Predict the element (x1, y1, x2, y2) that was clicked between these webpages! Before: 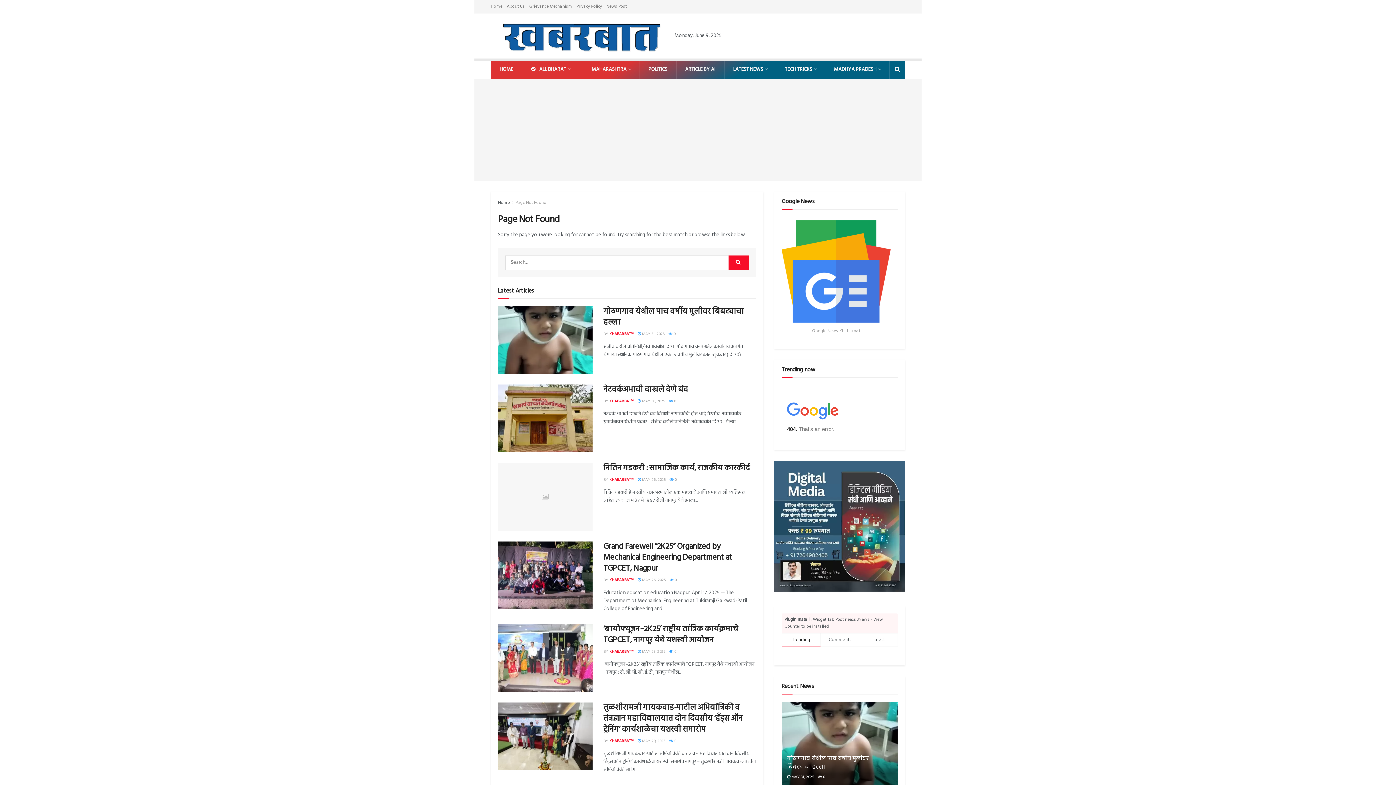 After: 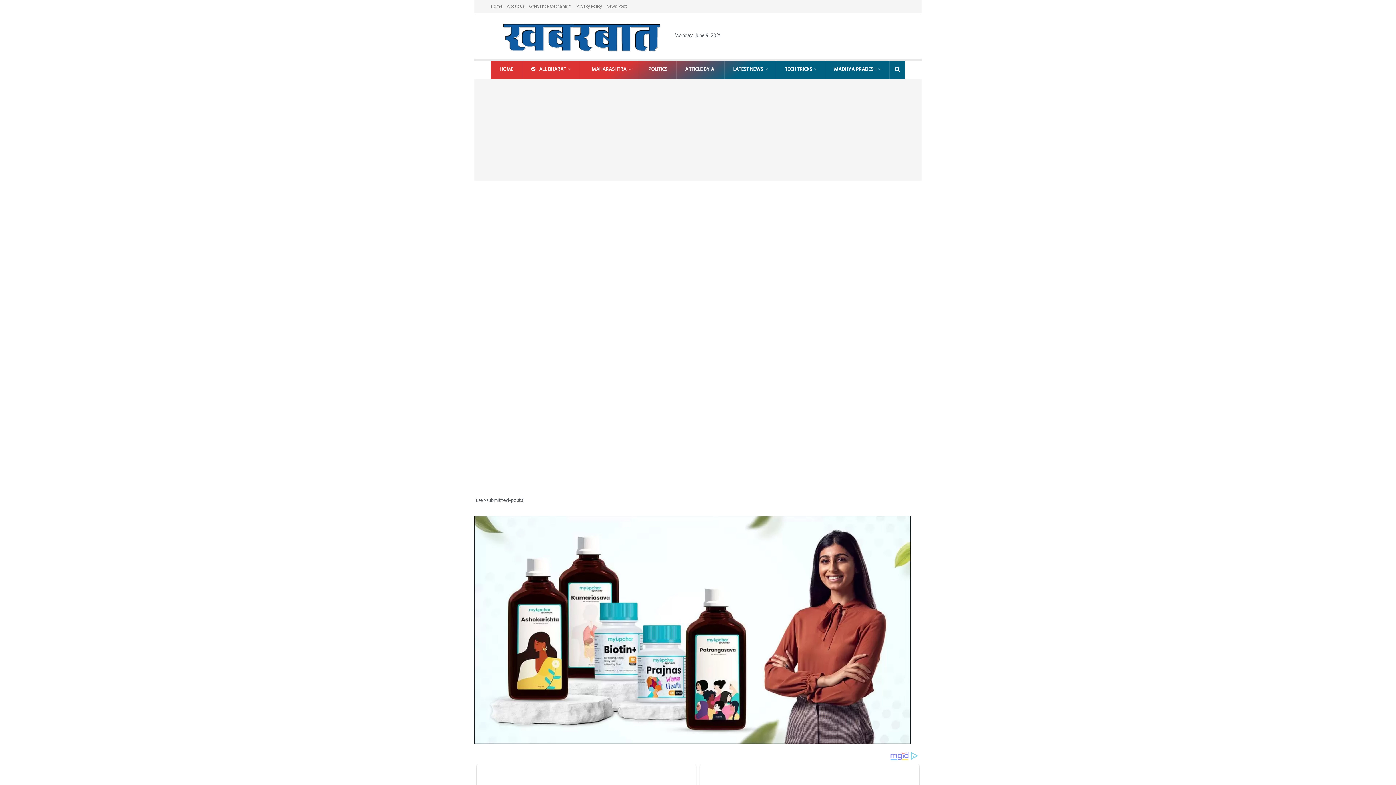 Action: label: News Post bbox: (606, 0, 626, 13)